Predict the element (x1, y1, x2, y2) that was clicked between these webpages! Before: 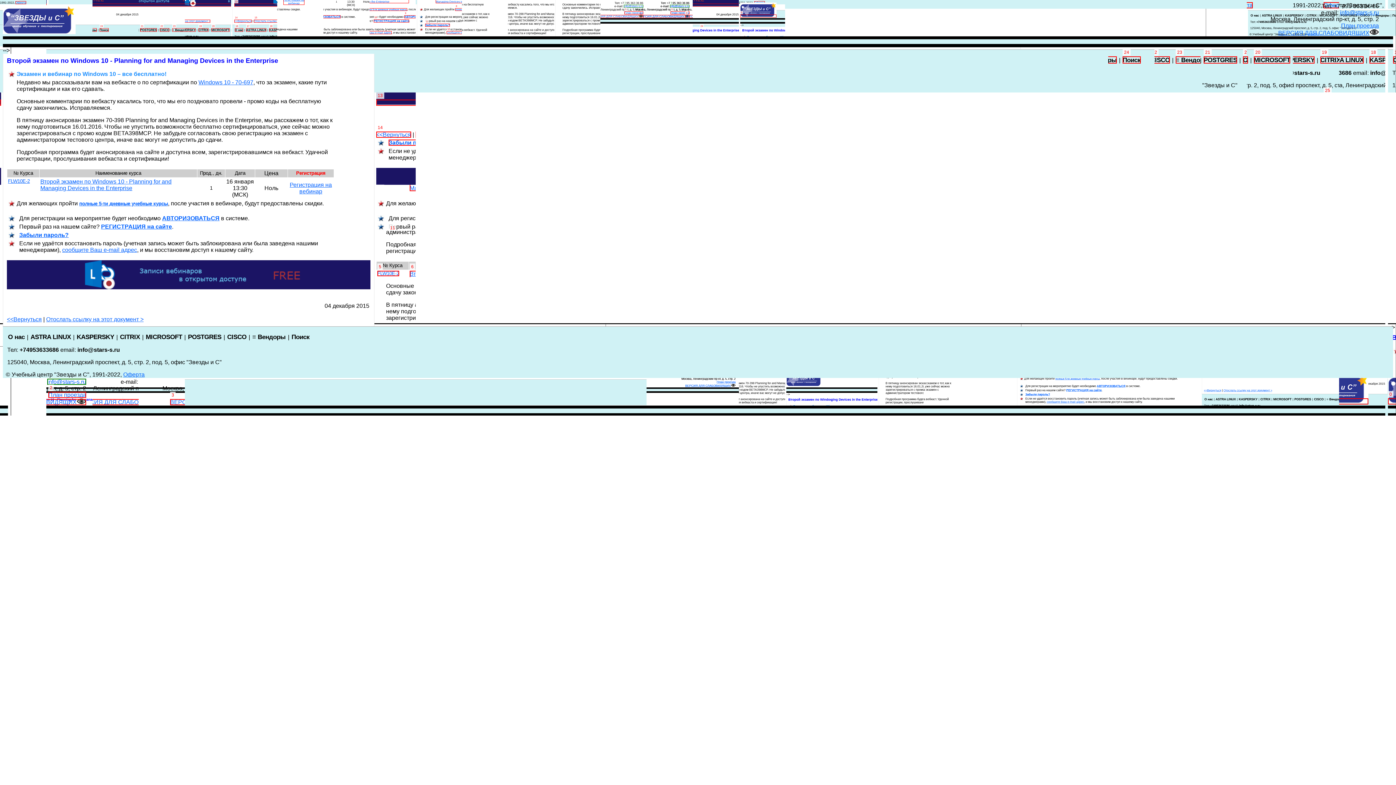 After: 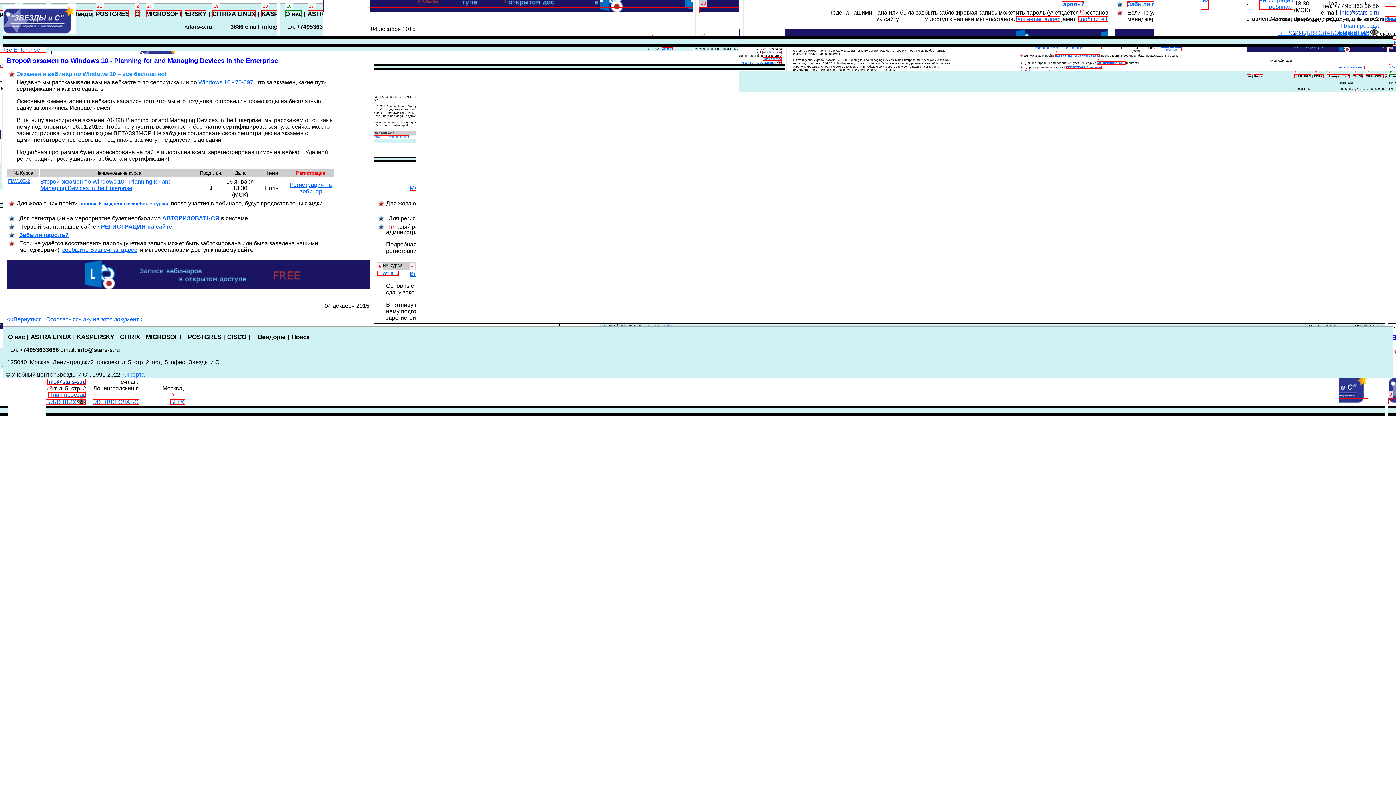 Action: label: info@stars-s.ru bbox: (1340, 9, 1379, 15)